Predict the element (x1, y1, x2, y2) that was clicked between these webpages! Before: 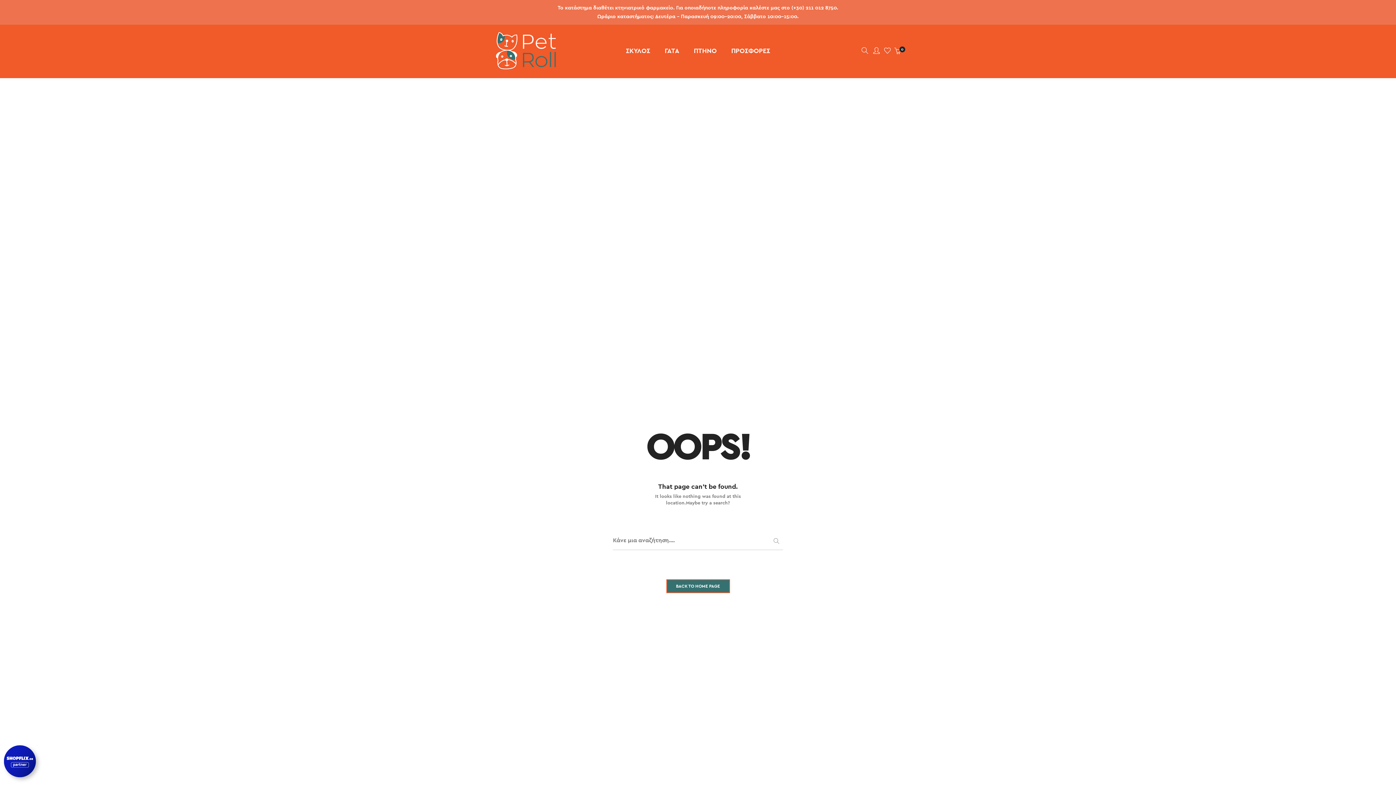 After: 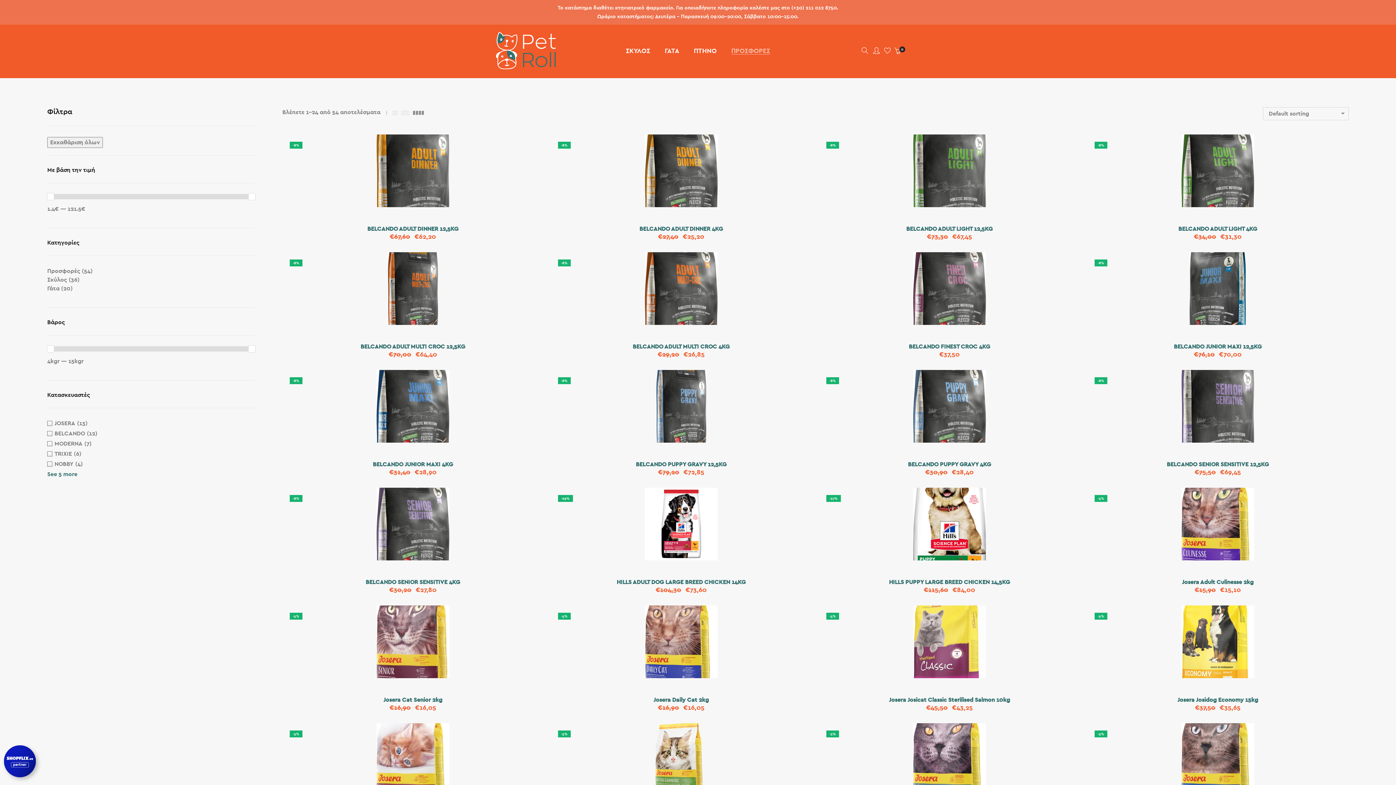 Action: label: ΠΡΟΣΦΟΡΕΣ bbox: (724, 38, 770, 64)